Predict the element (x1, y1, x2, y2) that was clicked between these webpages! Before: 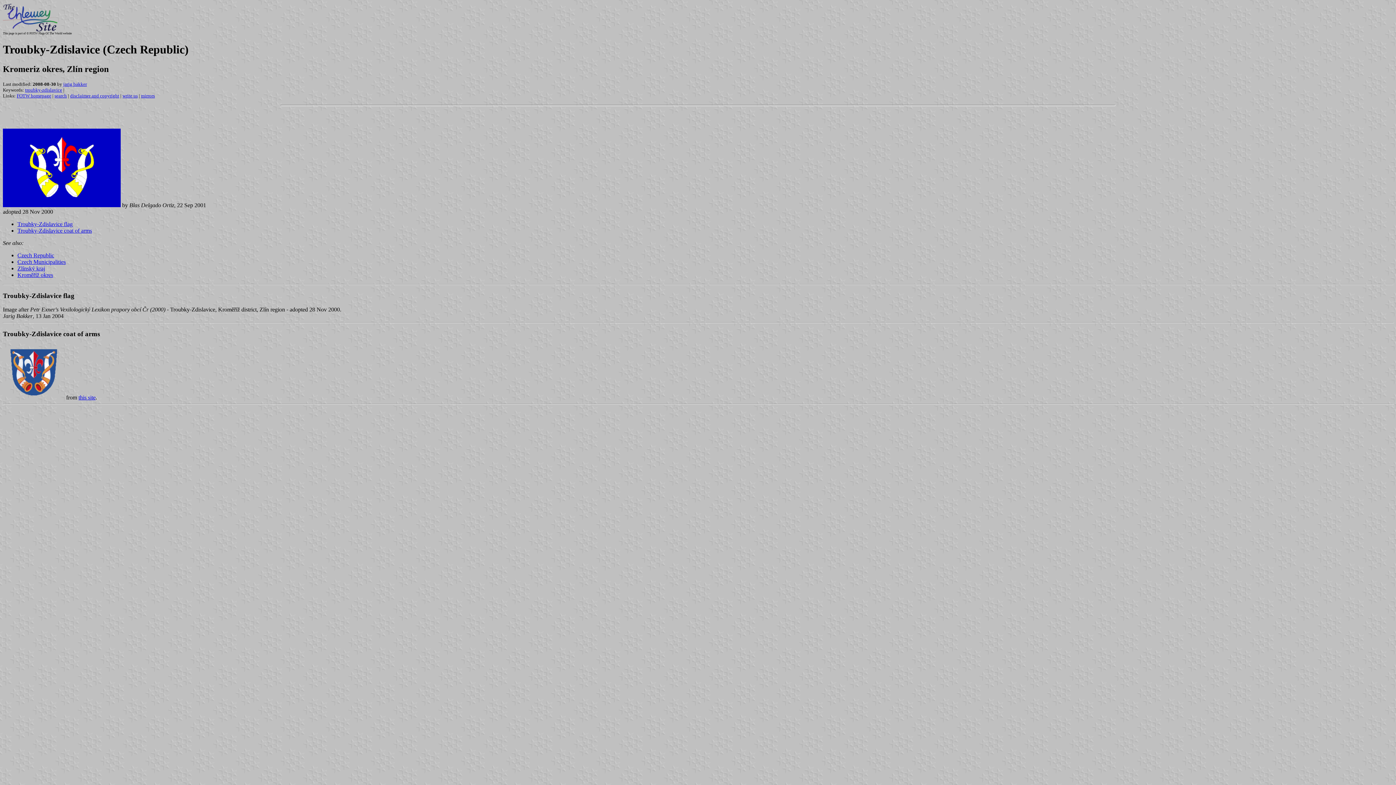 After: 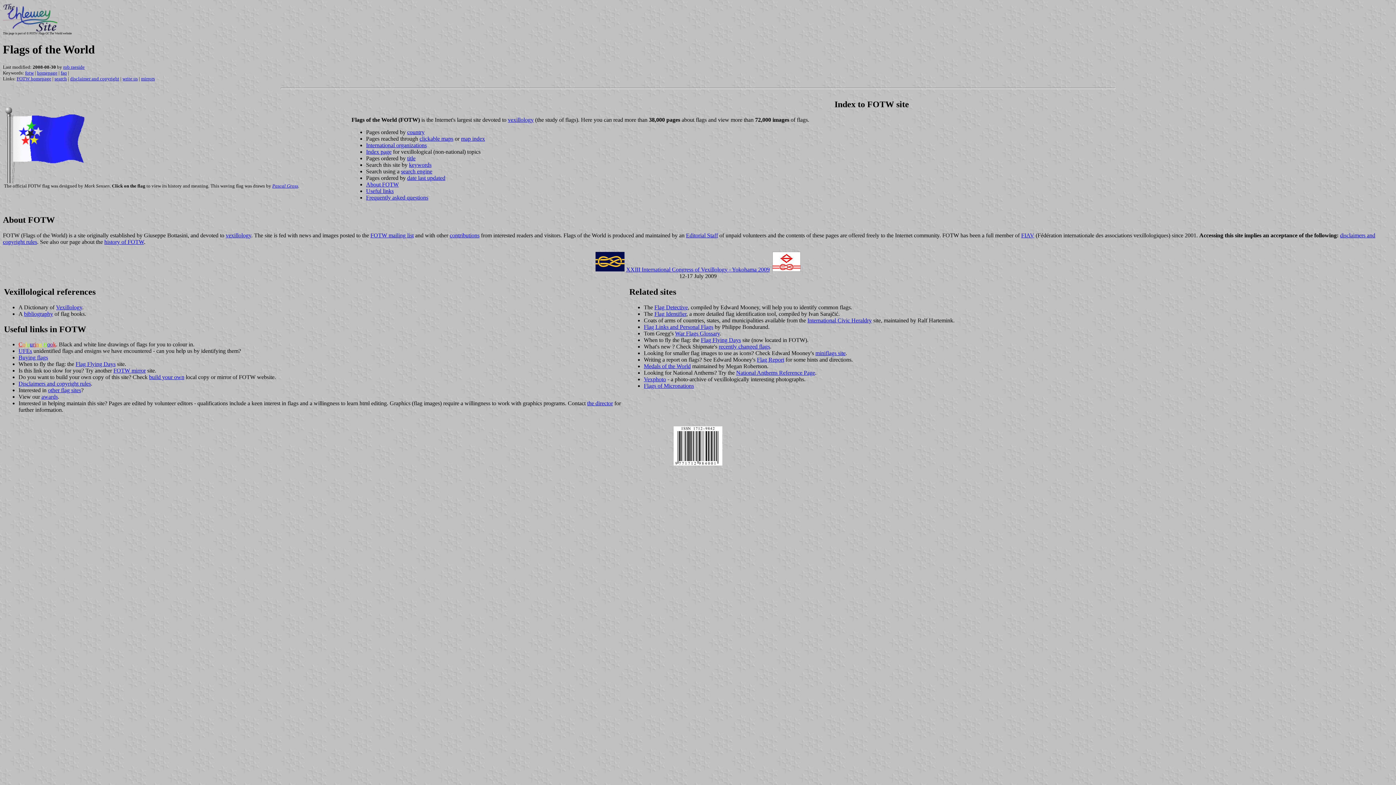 Action: label: FOTW homepage bbox: (16, 93, 51, 98)